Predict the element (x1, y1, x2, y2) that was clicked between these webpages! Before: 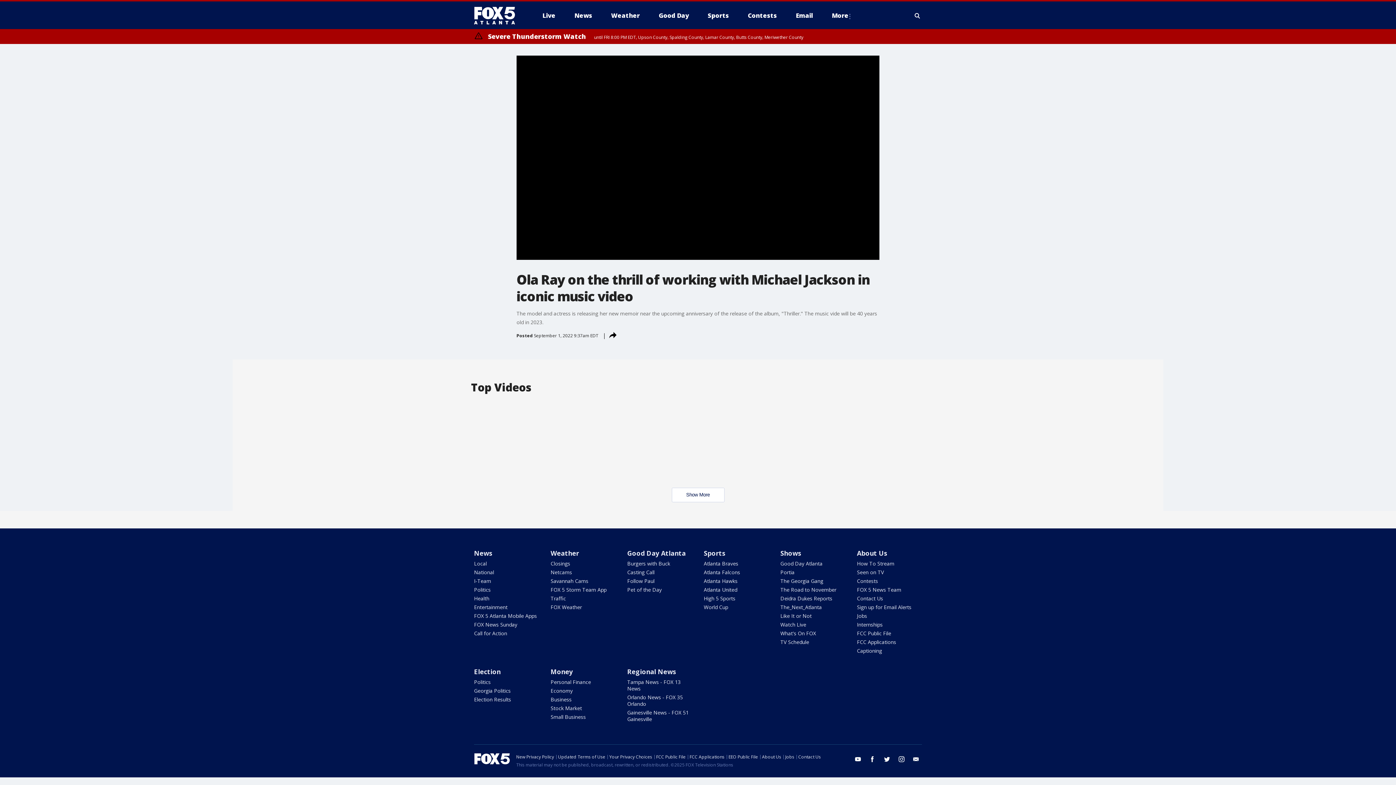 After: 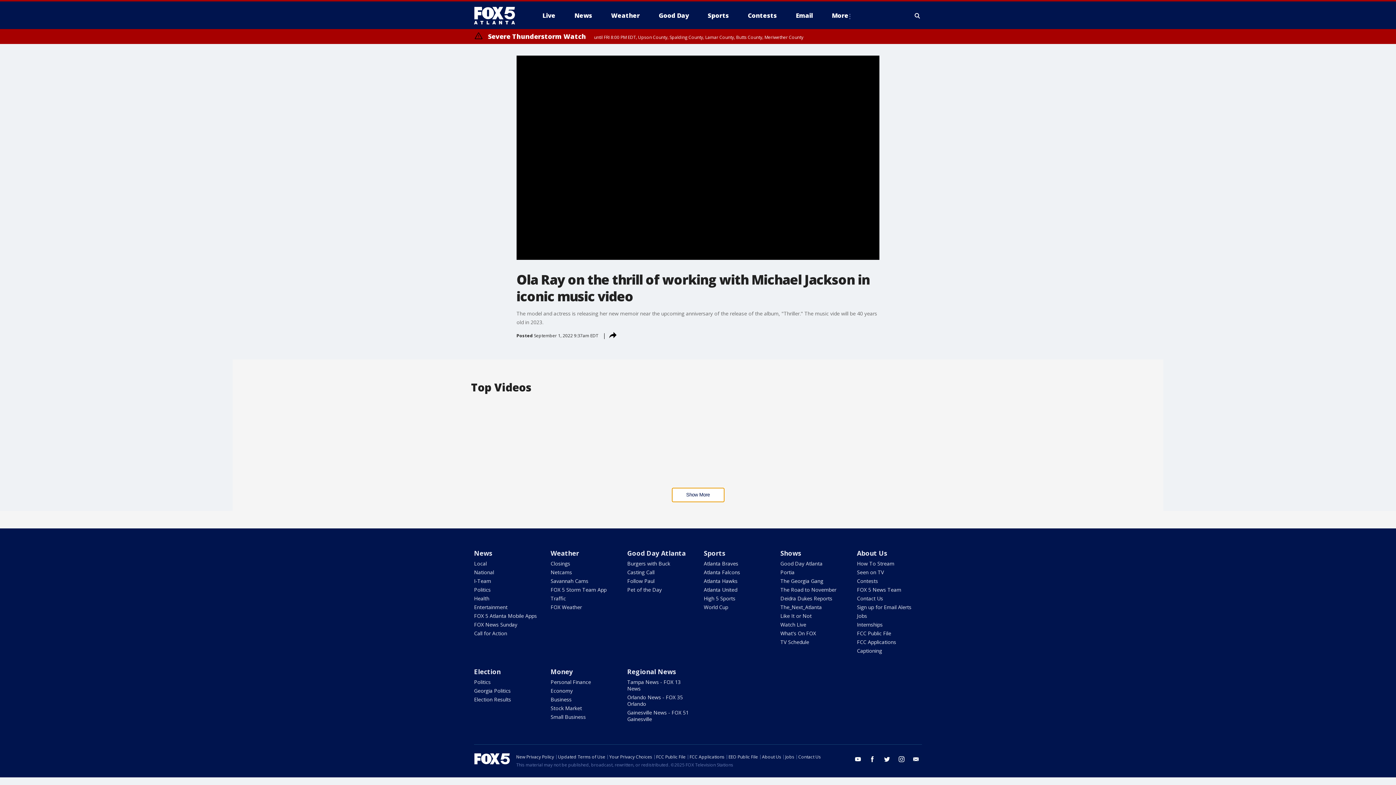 Action: bbox: (671, 488, 724, 502) label: Show More